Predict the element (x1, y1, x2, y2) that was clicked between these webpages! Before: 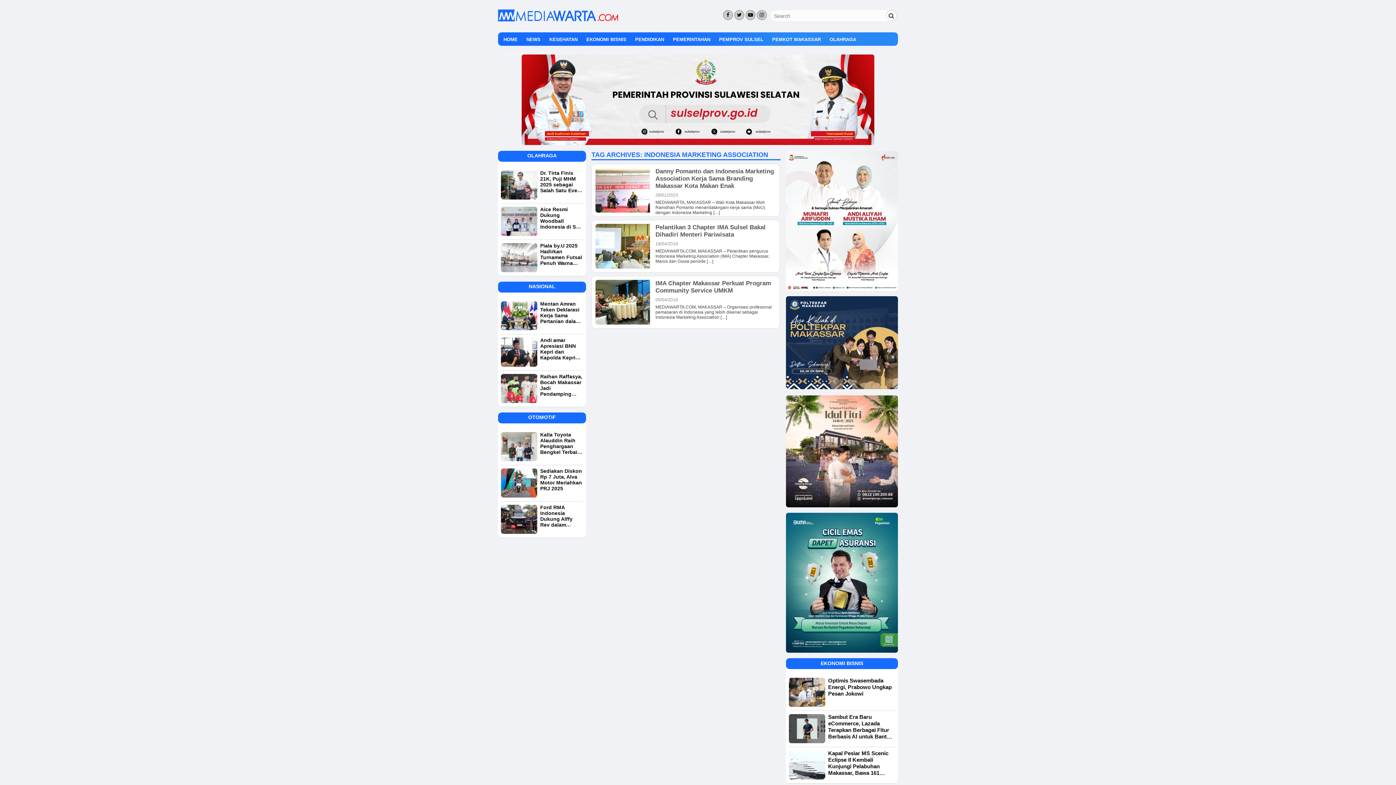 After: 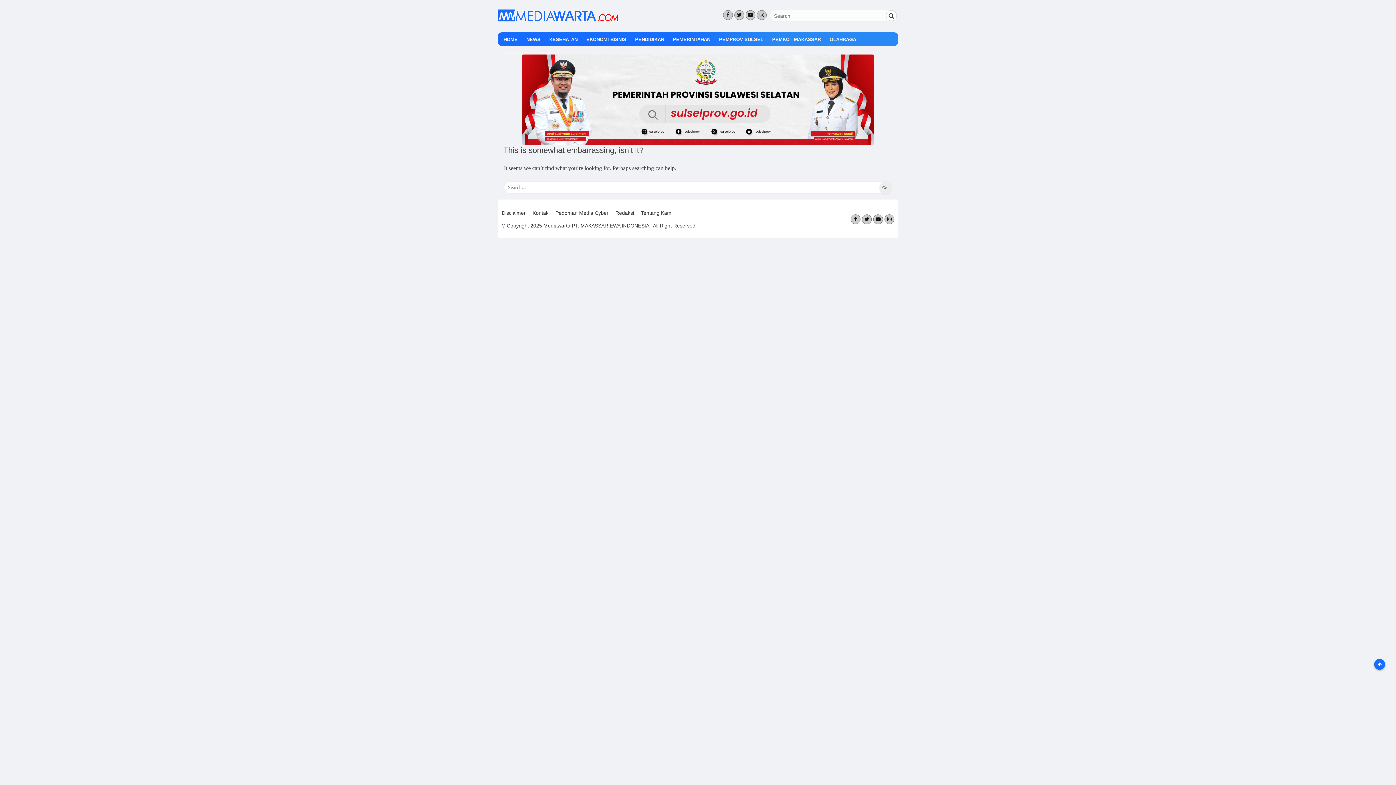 Action: bbox: (501, 428, 583, 455) label: Kalla Toyota Alauddin Raih Penghargaan Bengkel Terbaik Tingkat Kota Makassar